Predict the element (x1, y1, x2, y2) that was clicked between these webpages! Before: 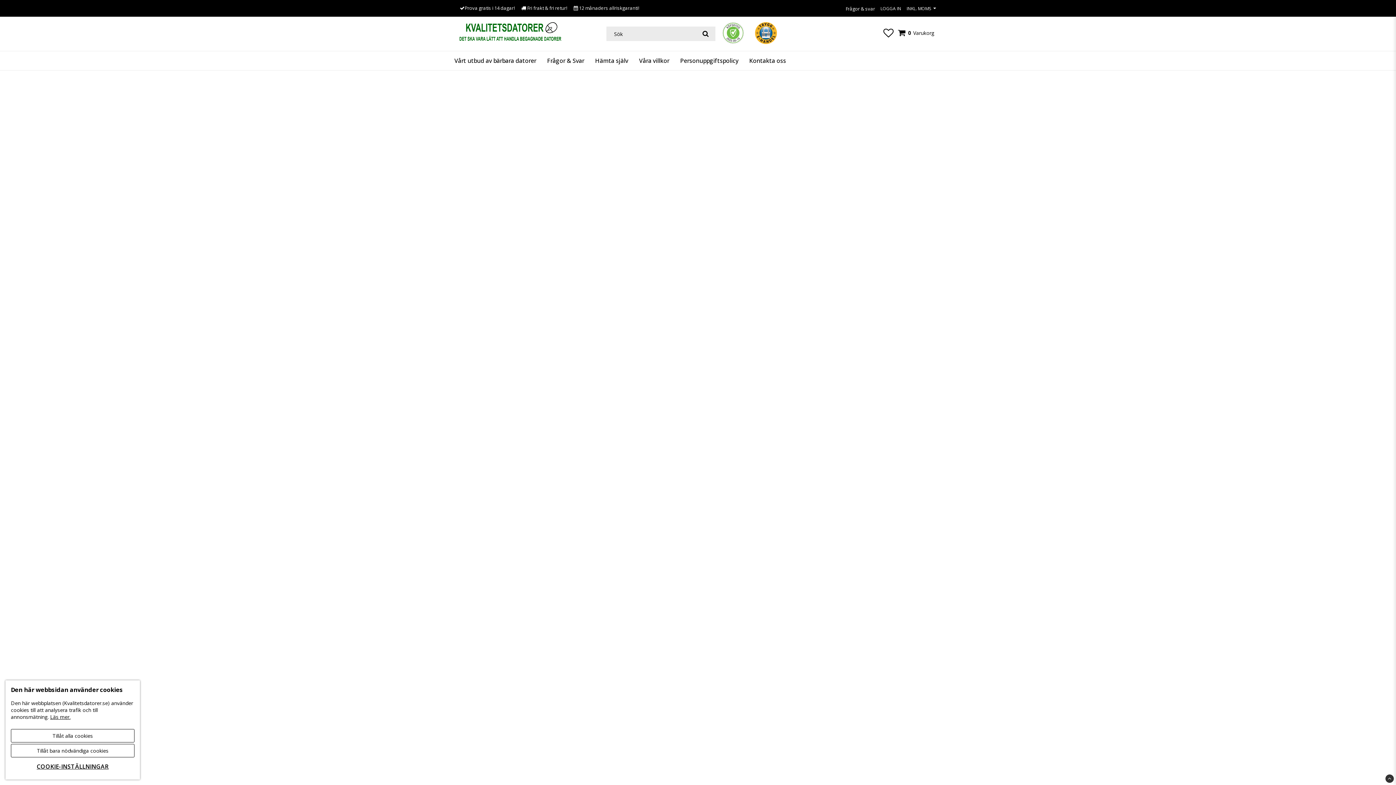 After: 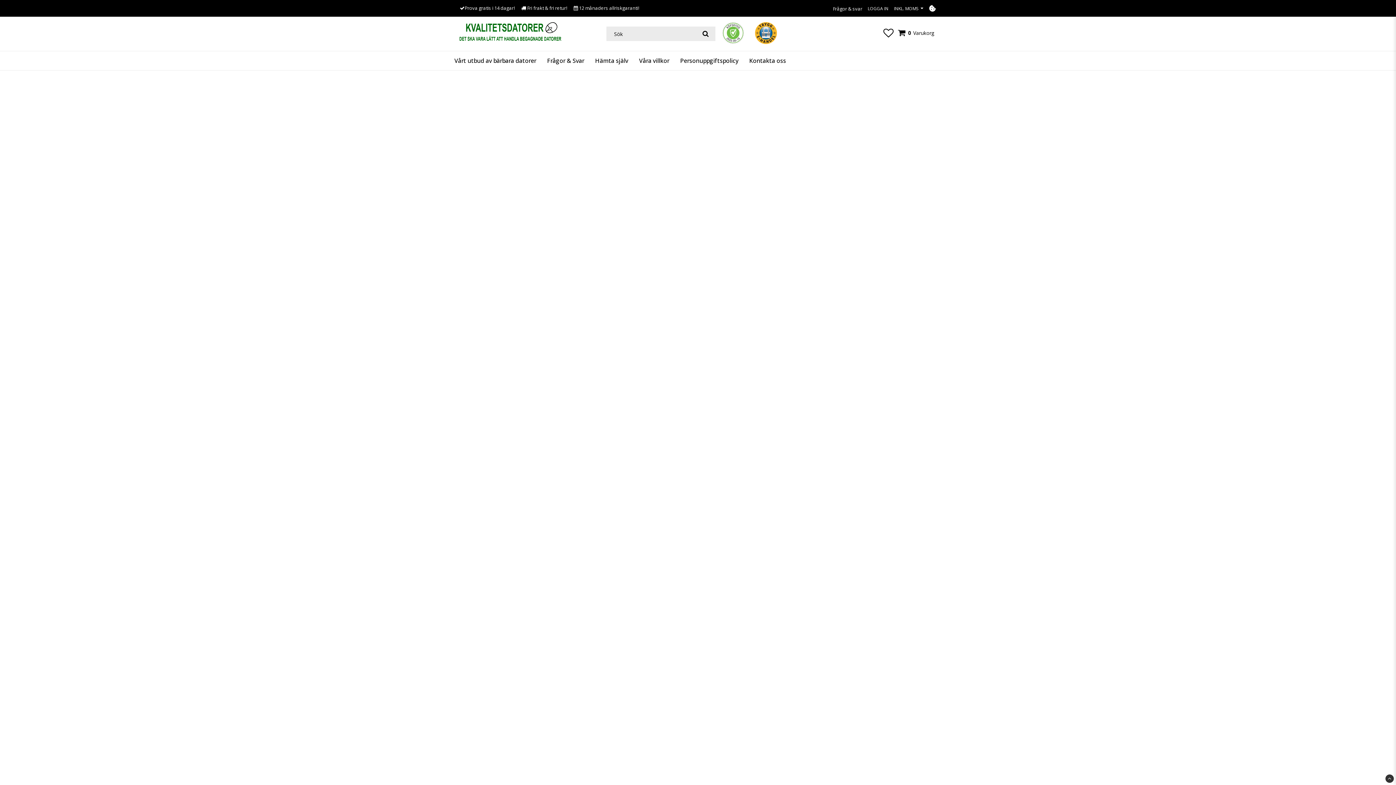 Action: label: Tillåt alla cookies bbox: (10, 729, 134, 742)